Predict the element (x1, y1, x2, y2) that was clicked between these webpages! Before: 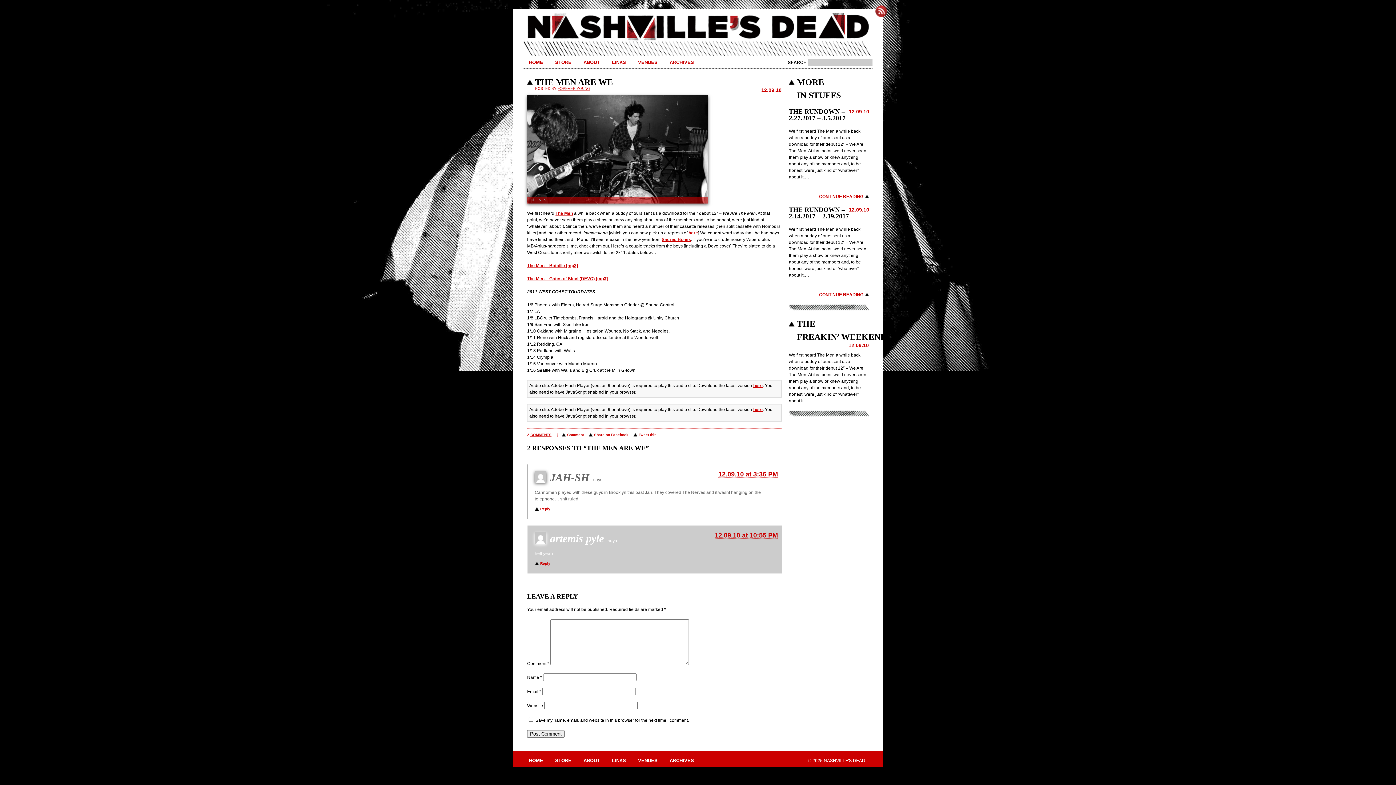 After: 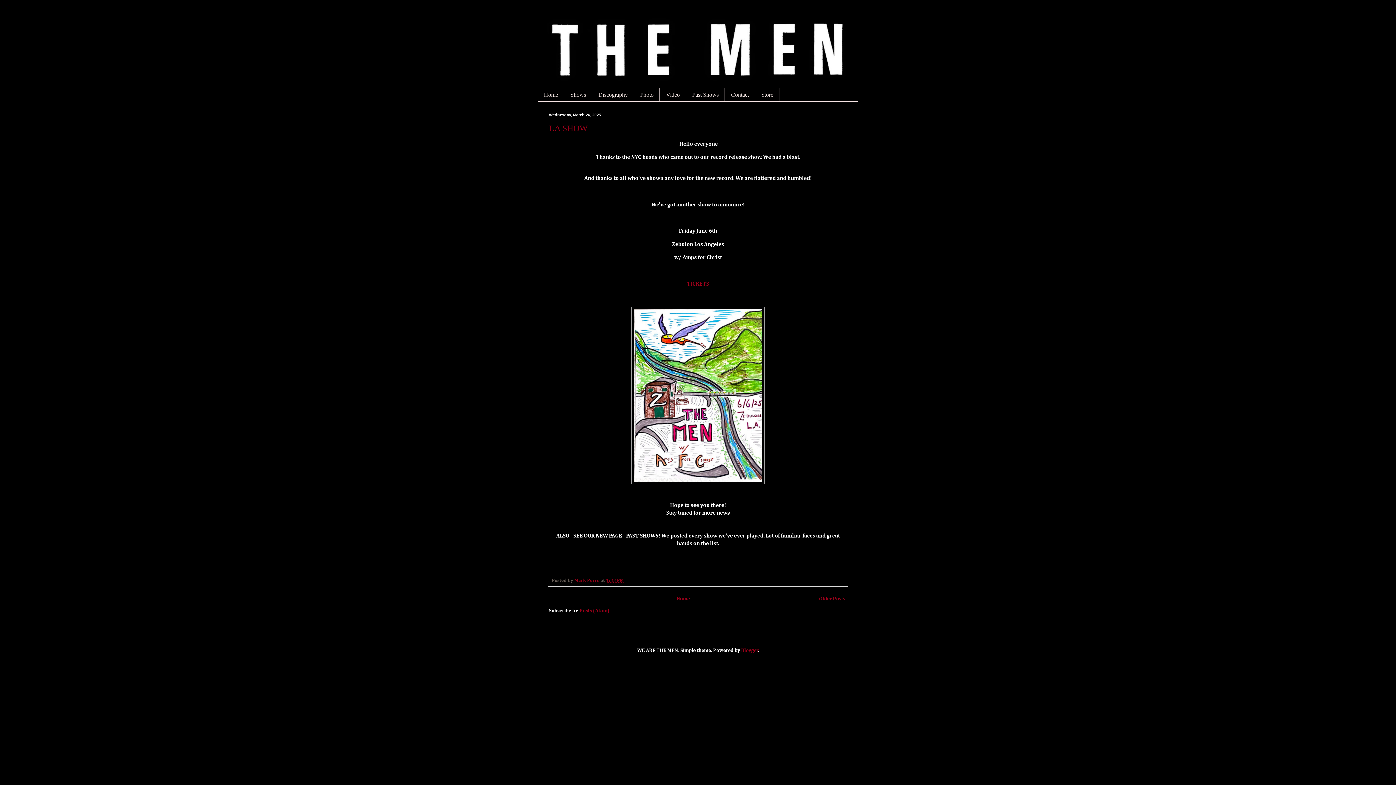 Action: label: The Men bbox: (555, 210, 573, 216)